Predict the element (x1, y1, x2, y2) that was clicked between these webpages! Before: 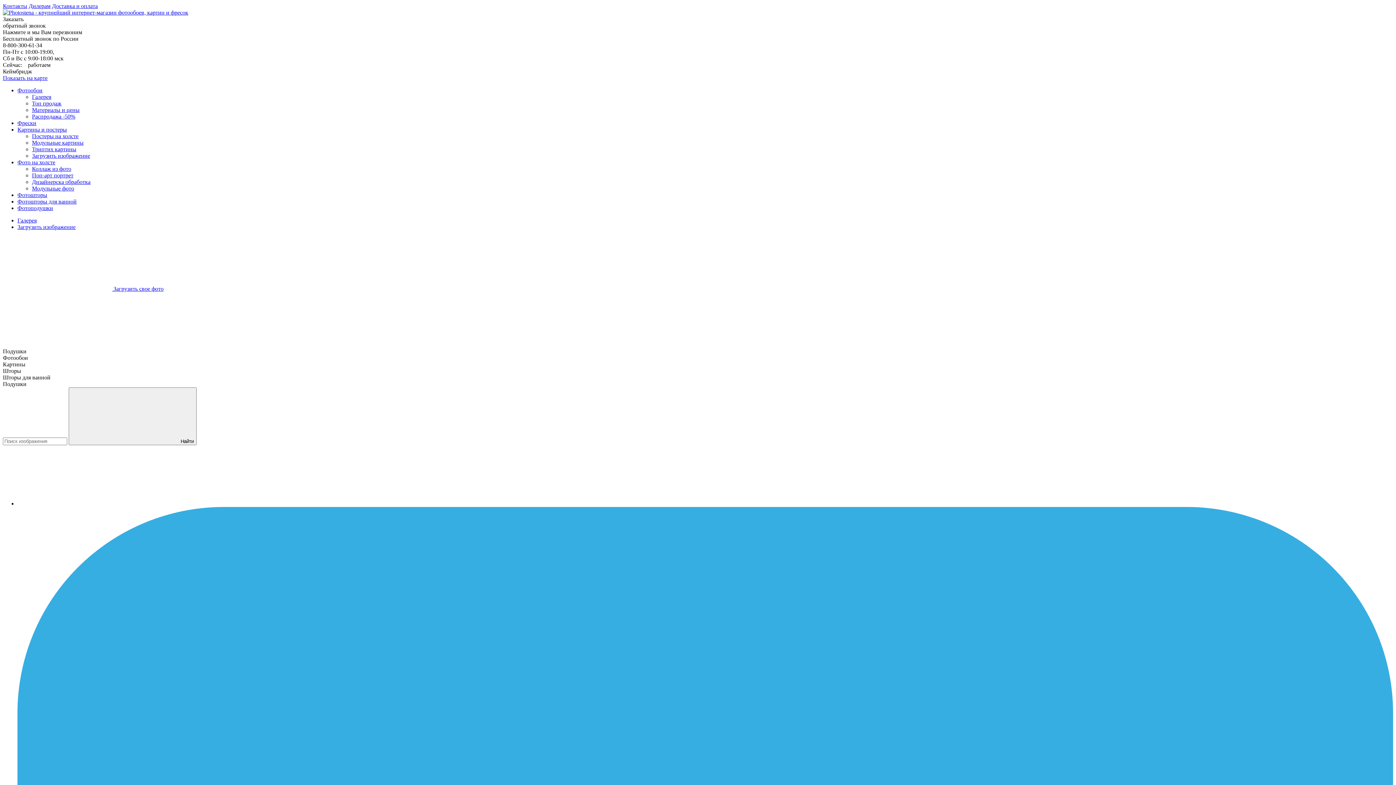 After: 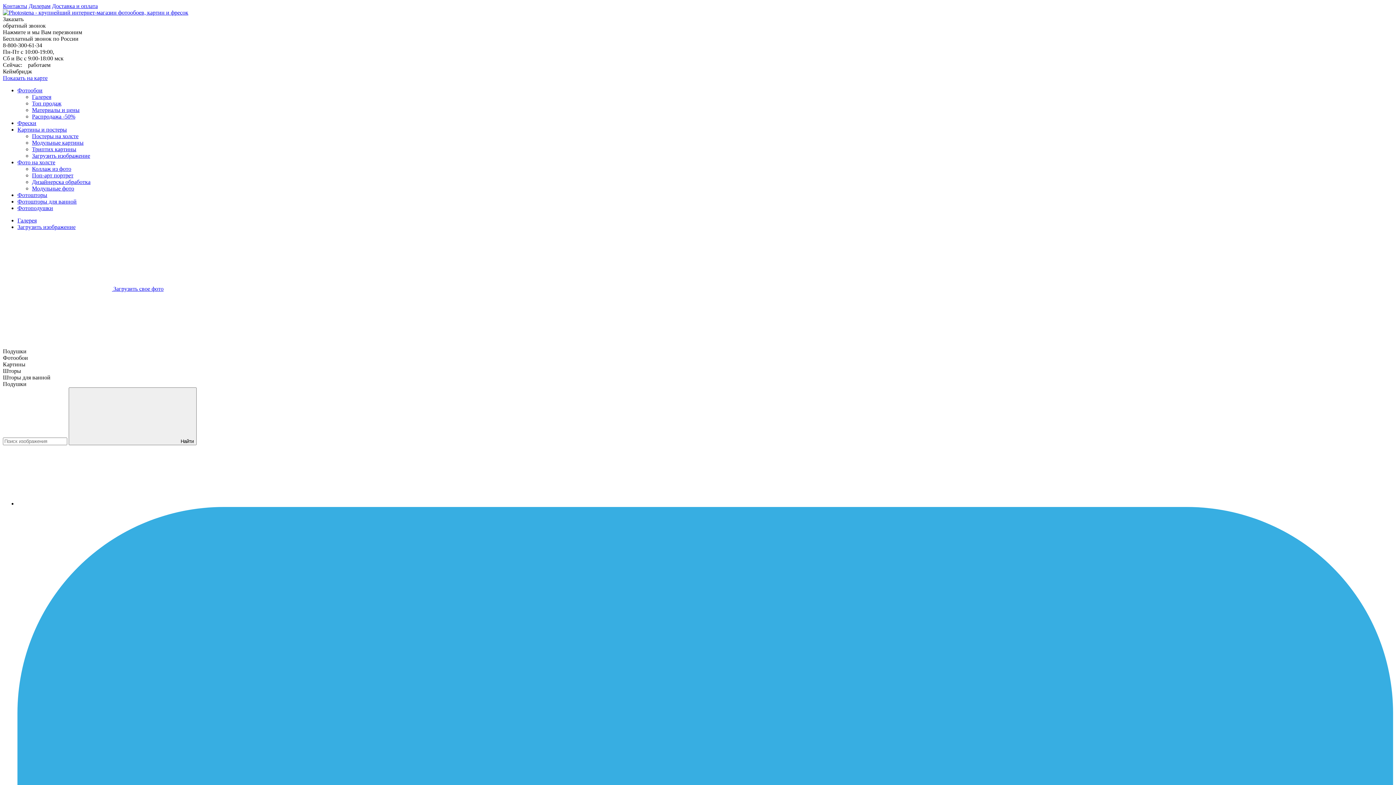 Action: label: Загрузить изображение bbox: (17, 224, 75, 230)